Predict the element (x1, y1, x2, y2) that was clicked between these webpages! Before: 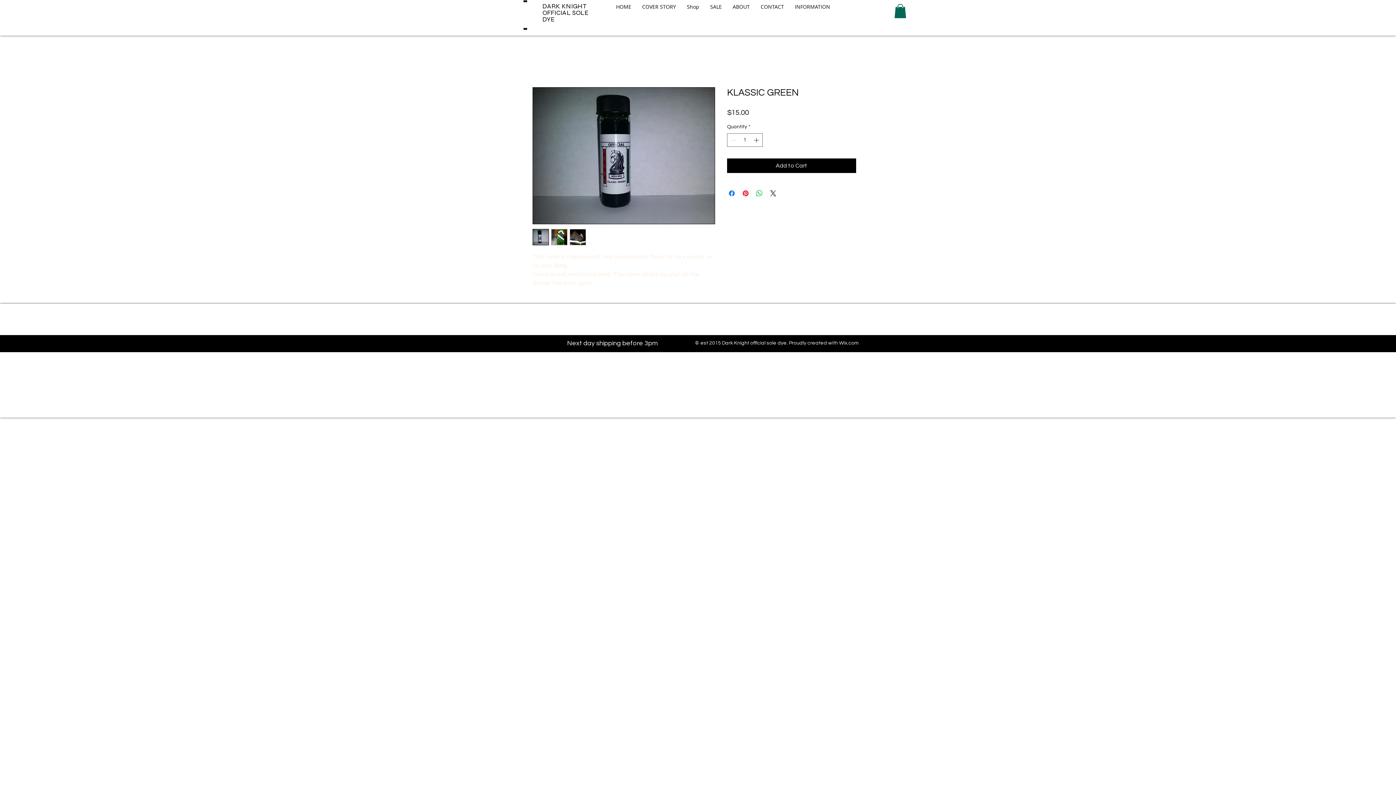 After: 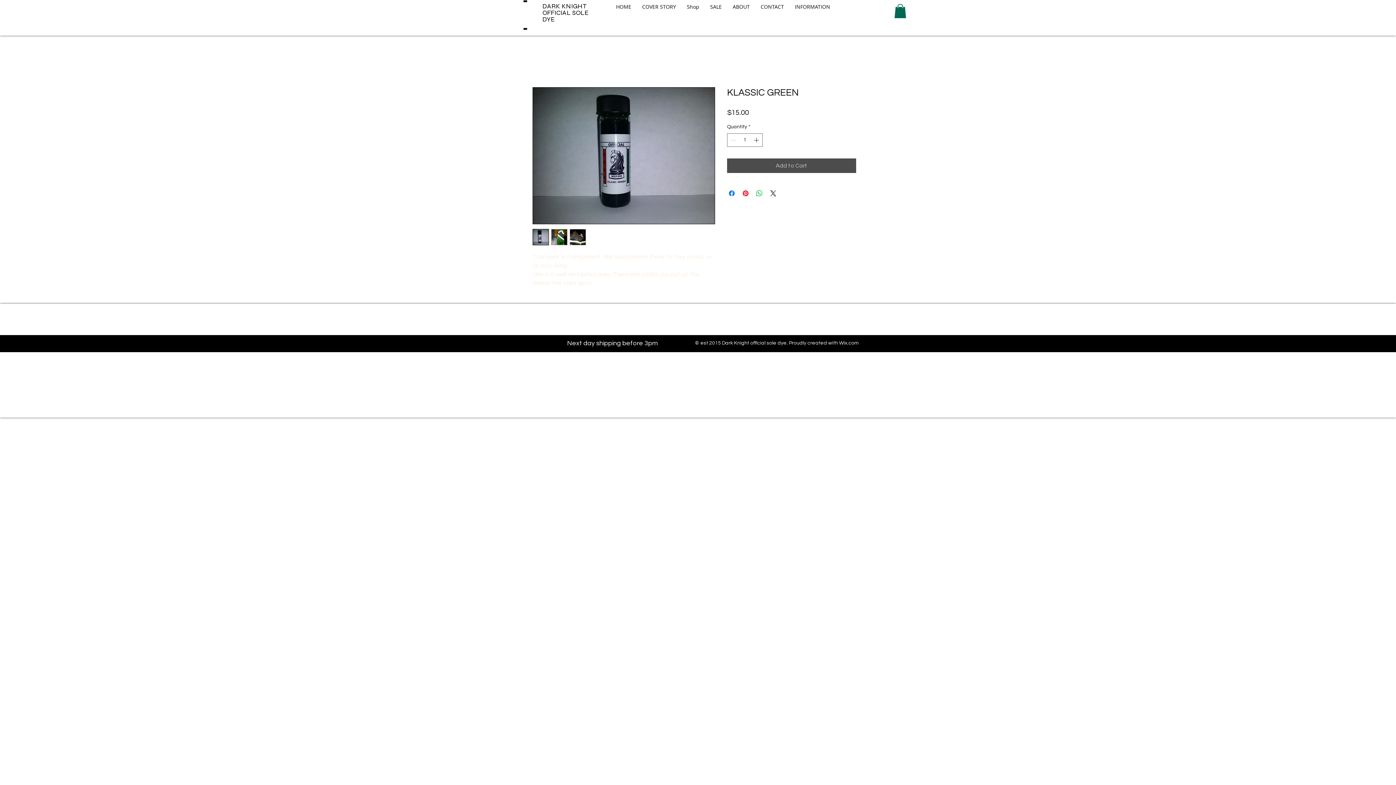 Action: bbox: (727, 158, 856, 173) label: Add to Cart